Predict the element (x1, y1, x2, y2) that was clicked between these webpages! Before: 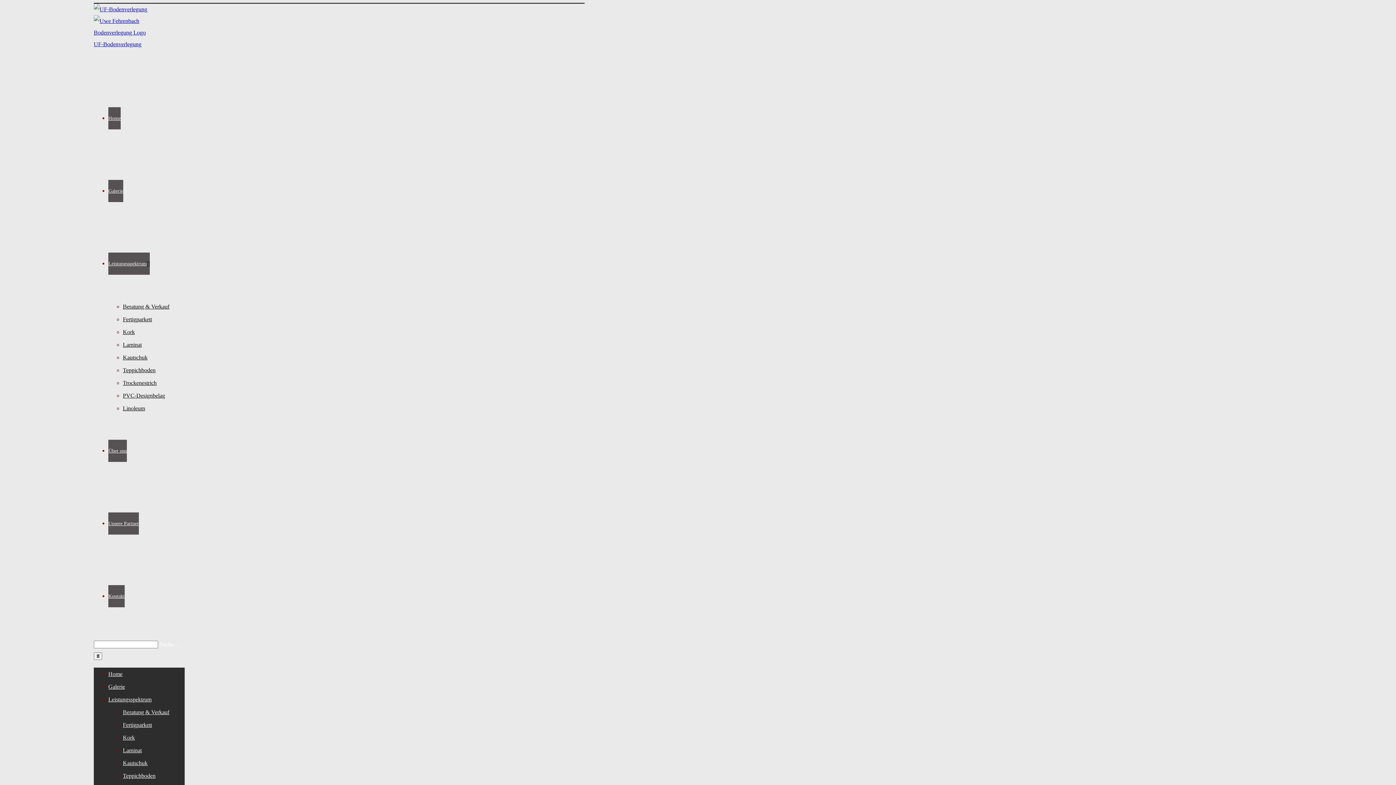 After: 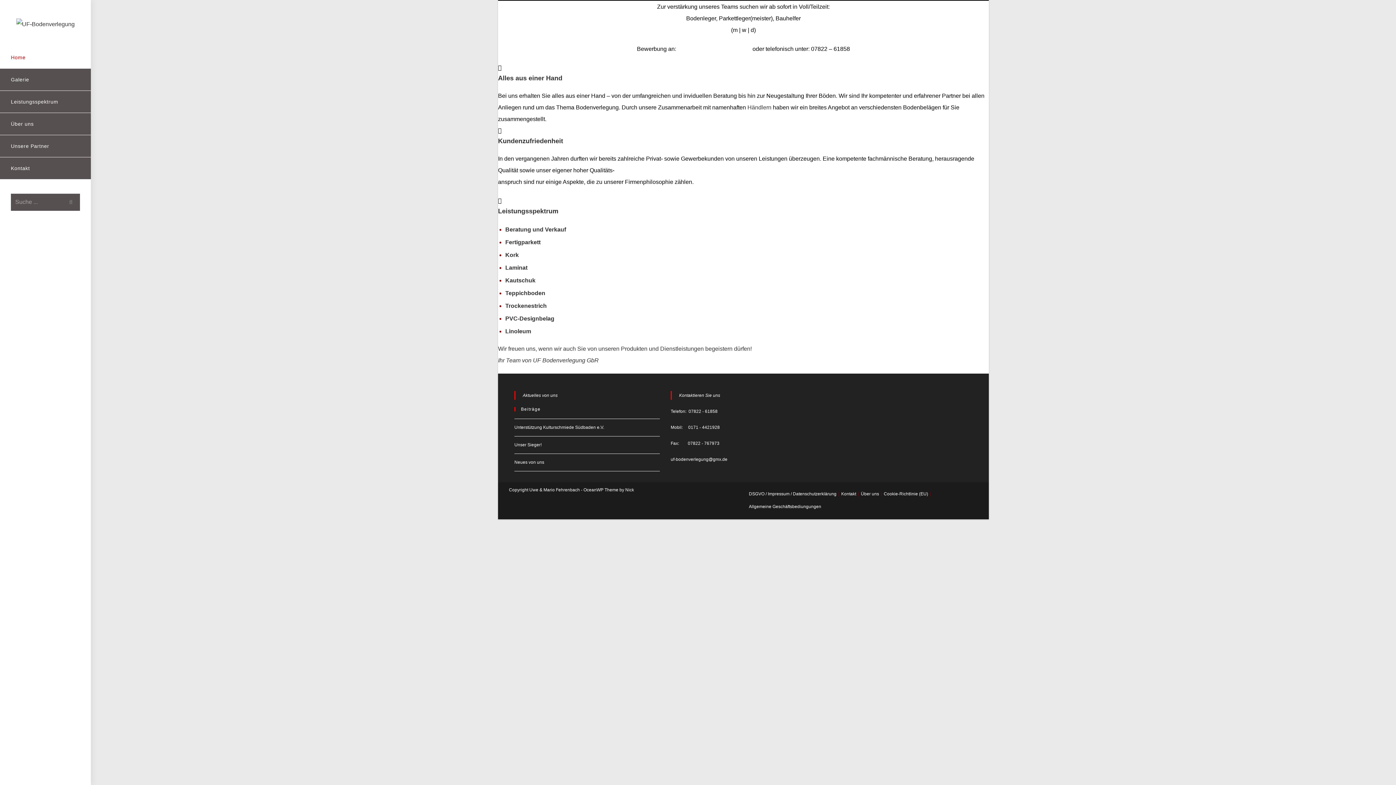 Action: label: Home bbox: (108, 671, 122, 677)